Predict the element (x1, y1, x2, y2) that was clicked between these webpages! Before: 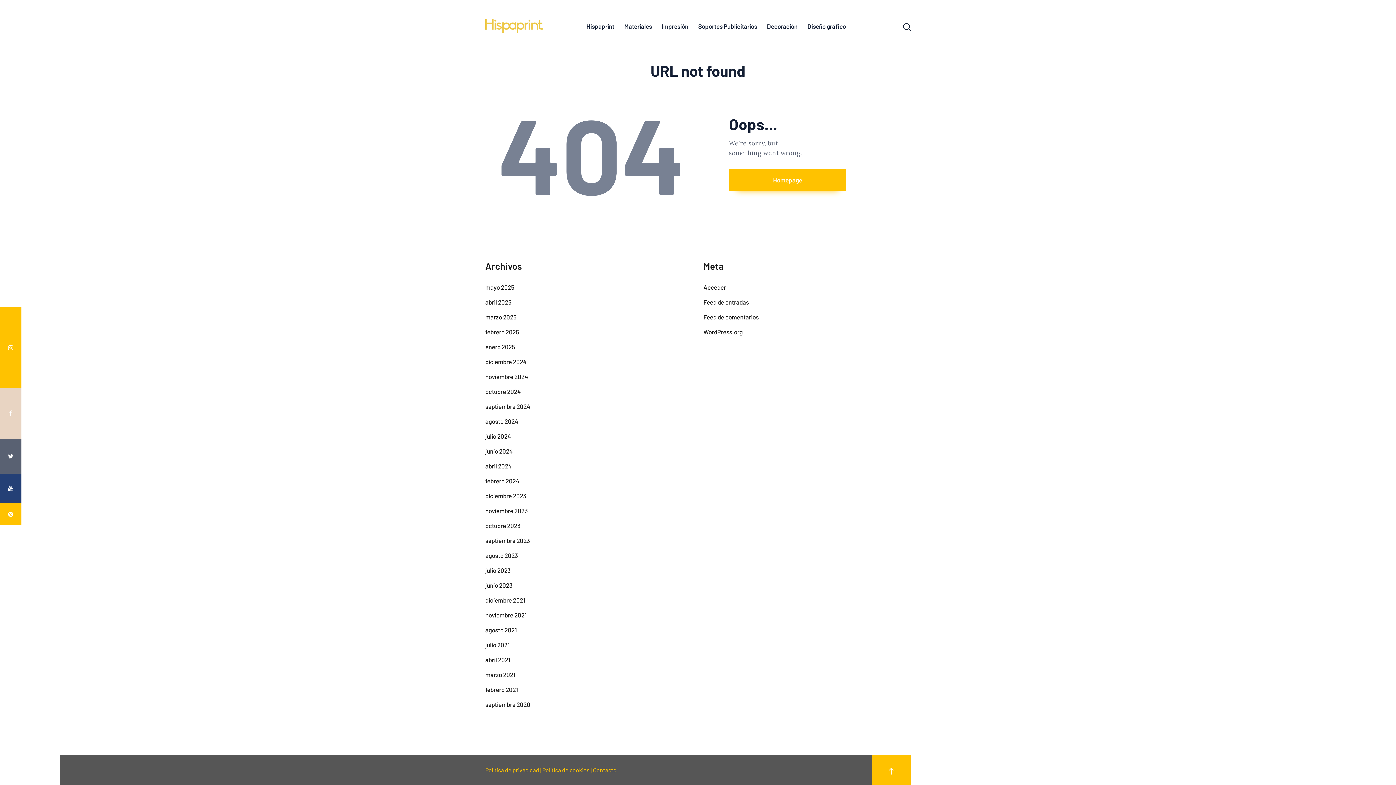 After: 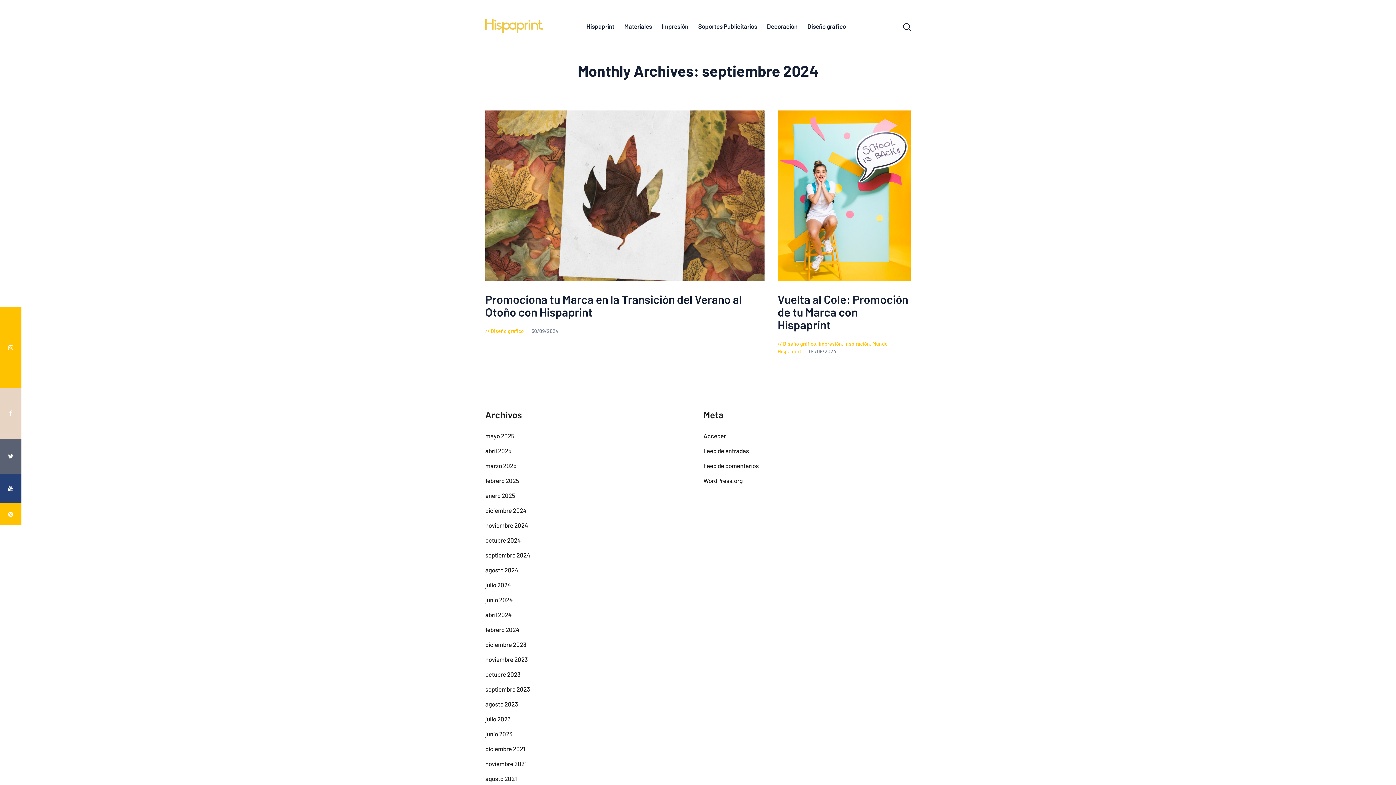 Action: label: septiembre 2024 bbox: (485, 402, 530, 410)